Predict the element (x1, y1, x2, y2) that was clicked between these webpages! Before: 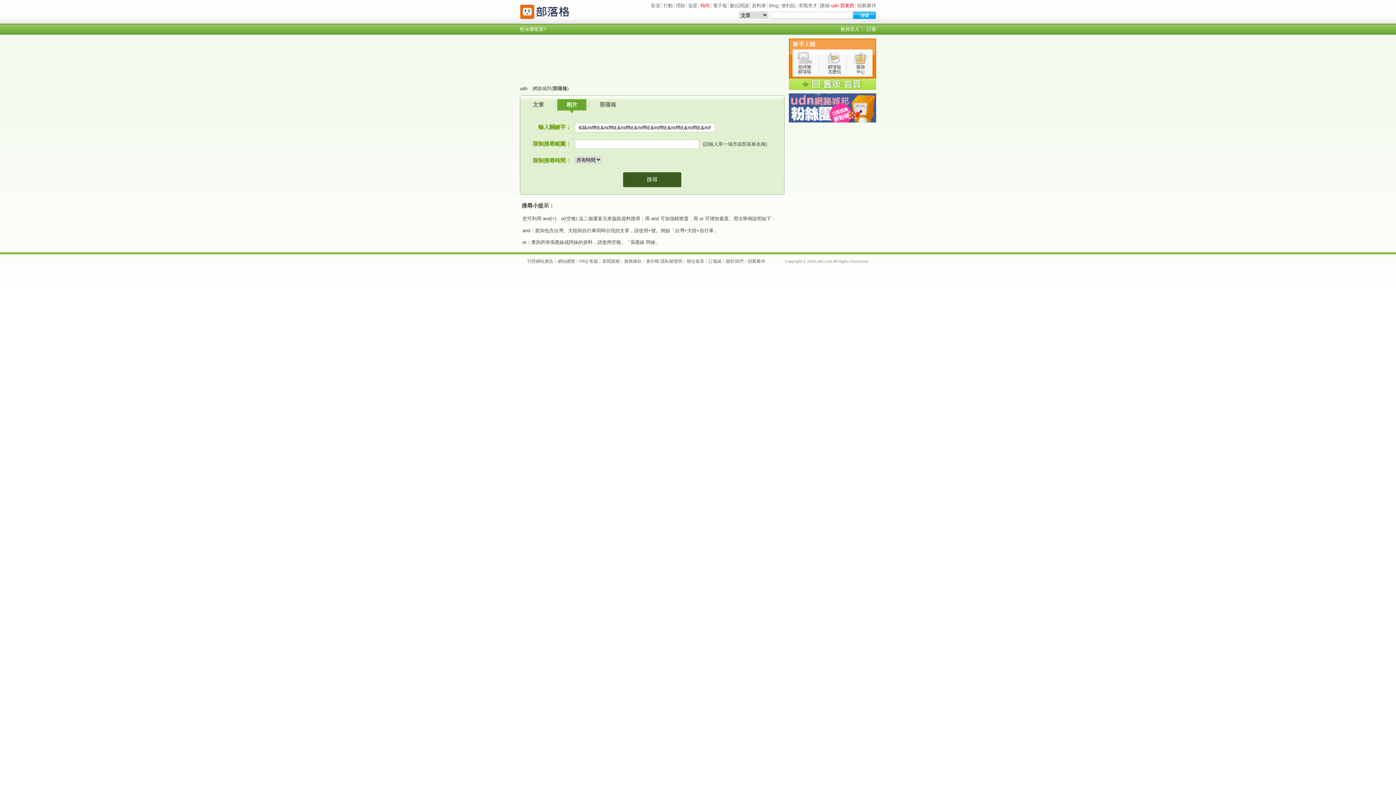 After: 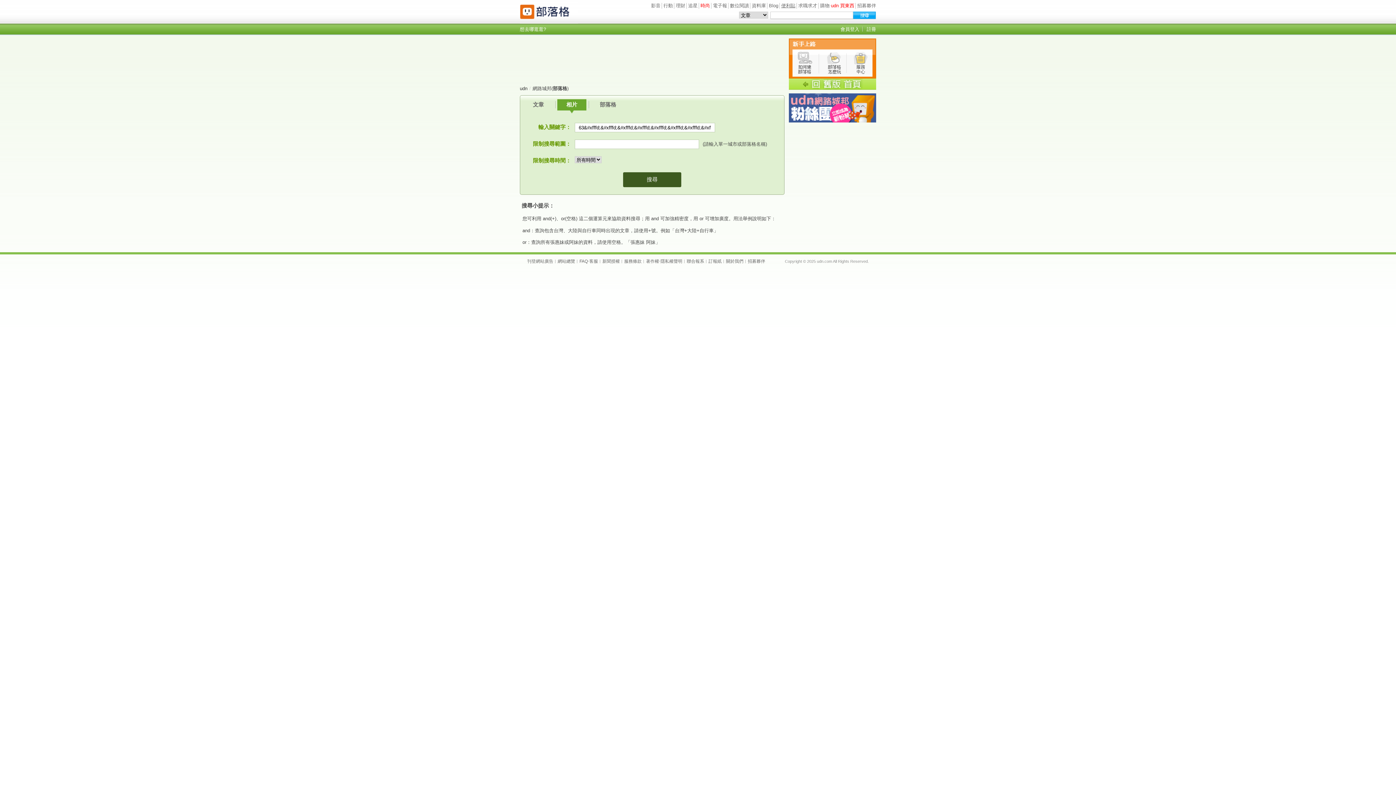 Action: label: 便利貼 bbox: (781, 2, 795, 8)